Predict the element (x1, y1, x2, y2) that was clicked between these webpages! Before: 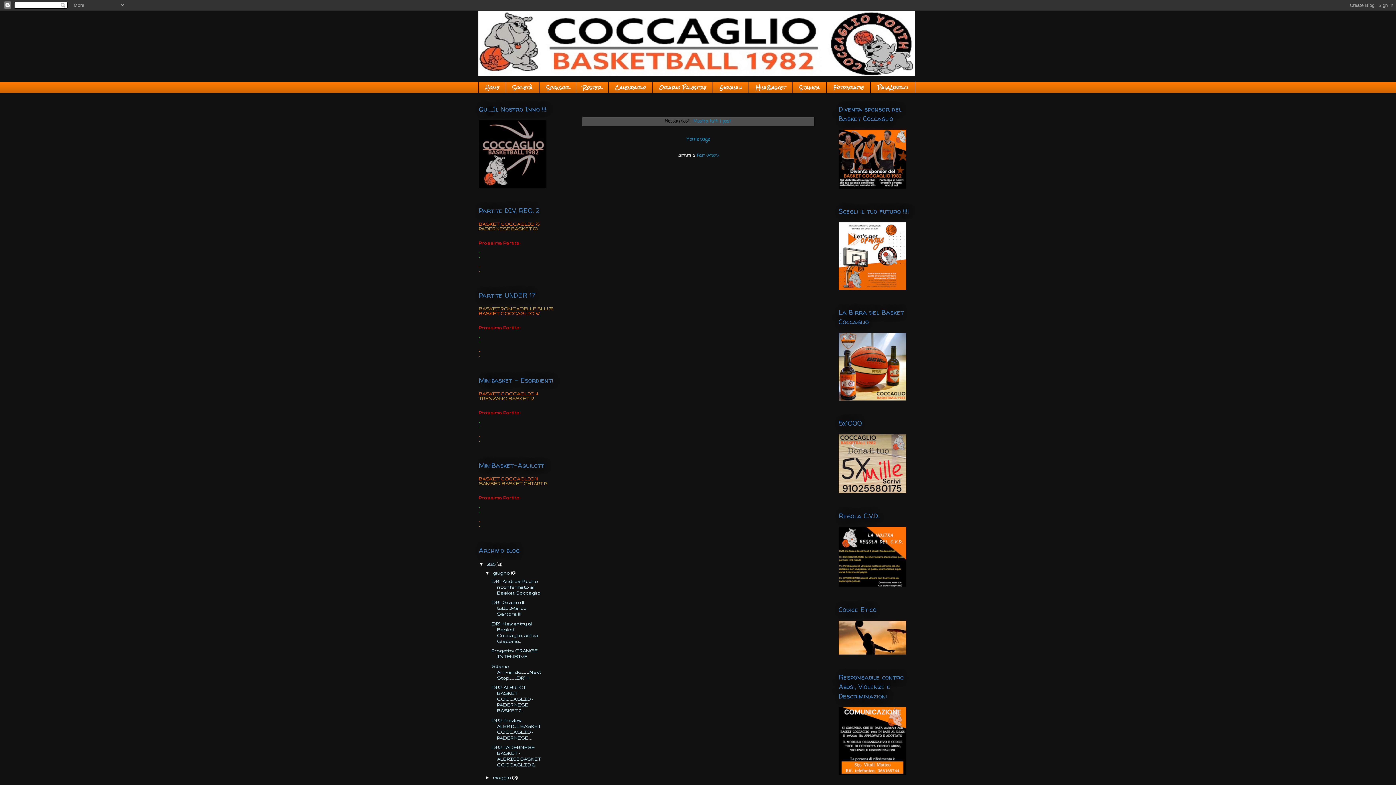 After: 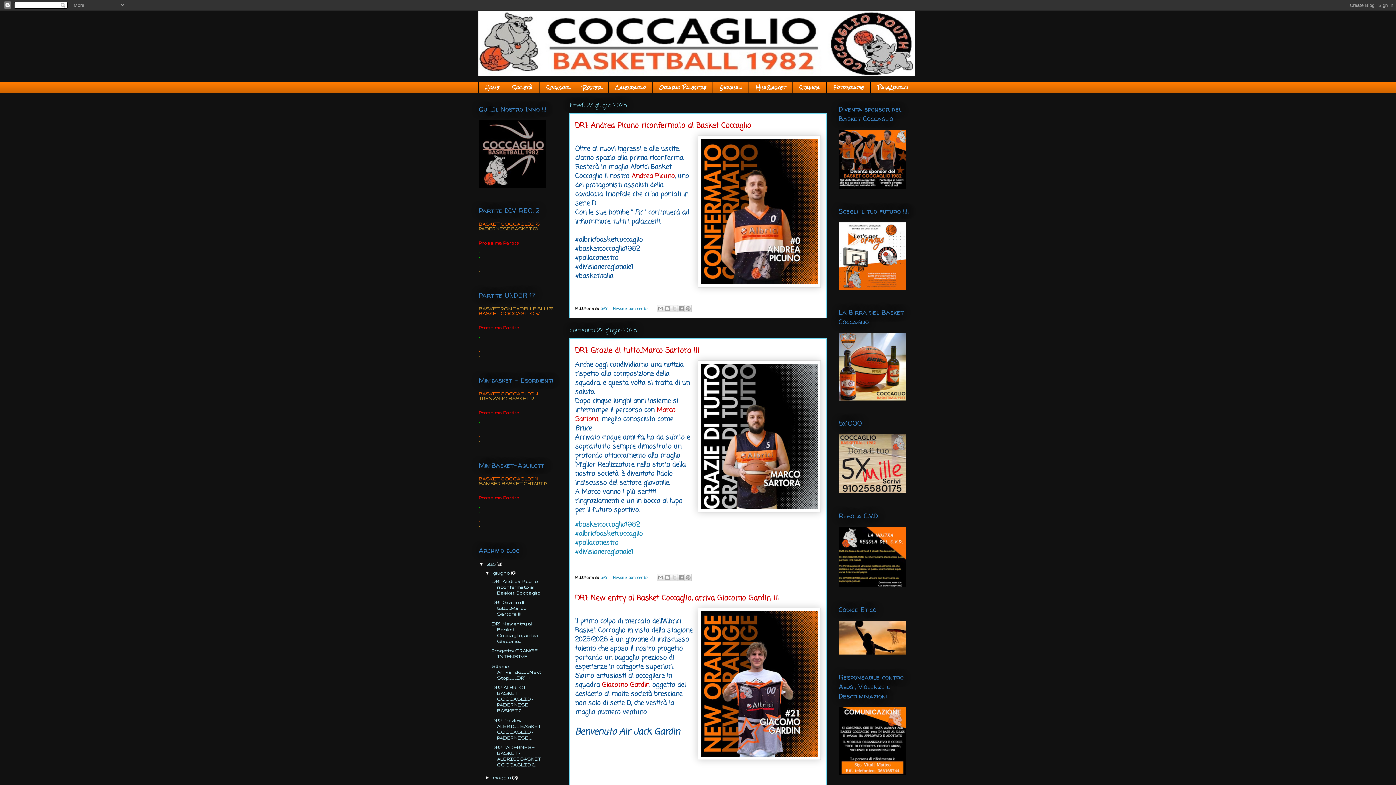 Action: label: 2025  bbox: (486, 562, 496, 566)